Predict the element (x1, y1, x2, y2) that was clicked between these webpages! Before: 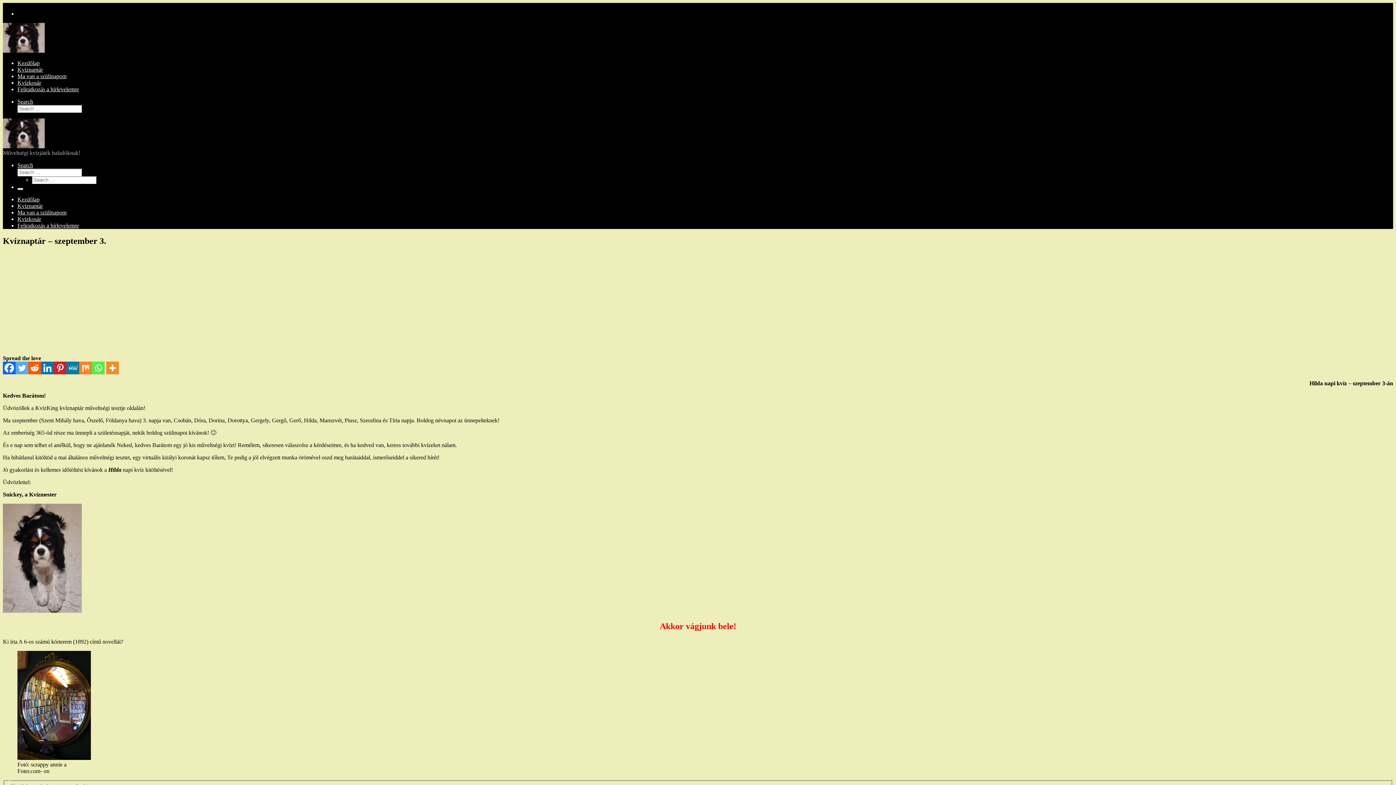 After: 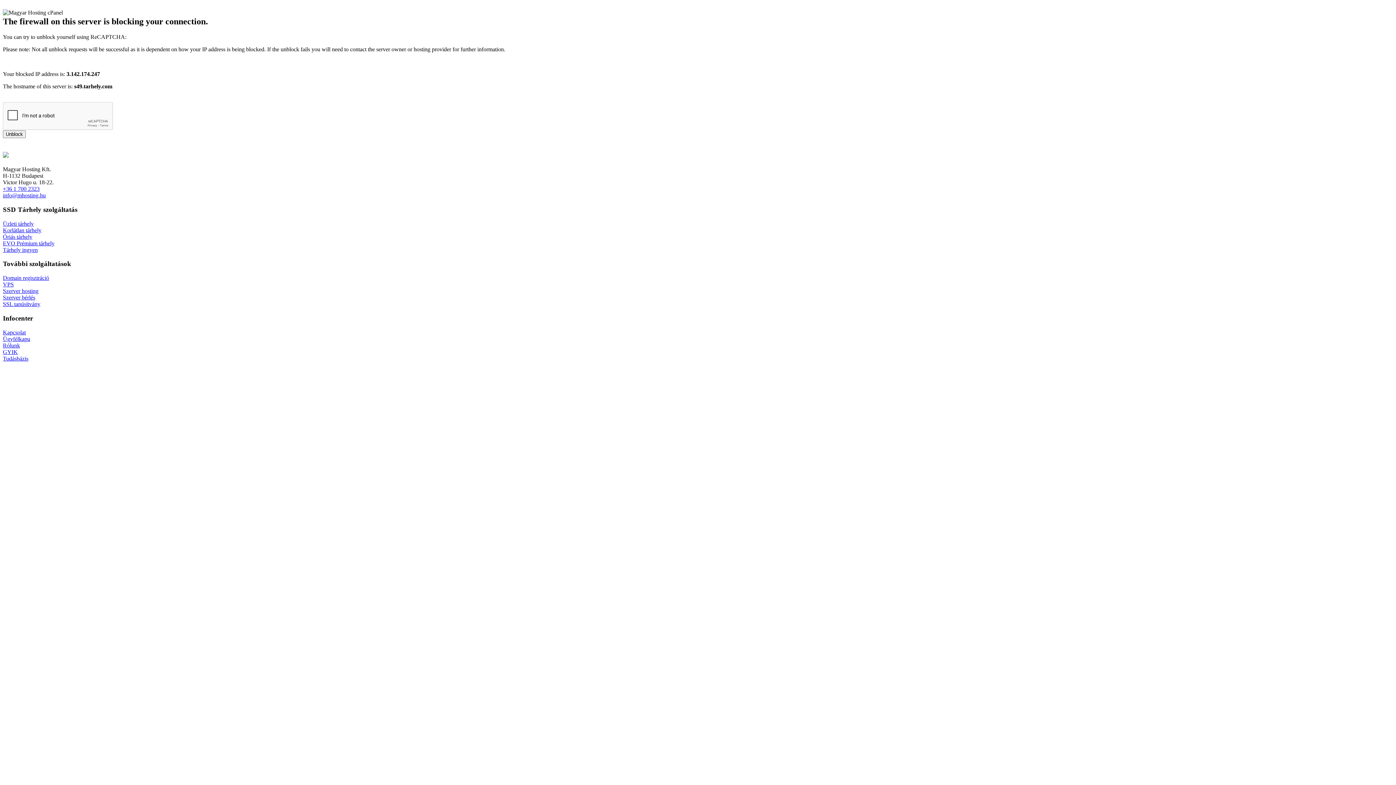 Action: label: Kezdőlap bbox: (17, 196, 39, 202)